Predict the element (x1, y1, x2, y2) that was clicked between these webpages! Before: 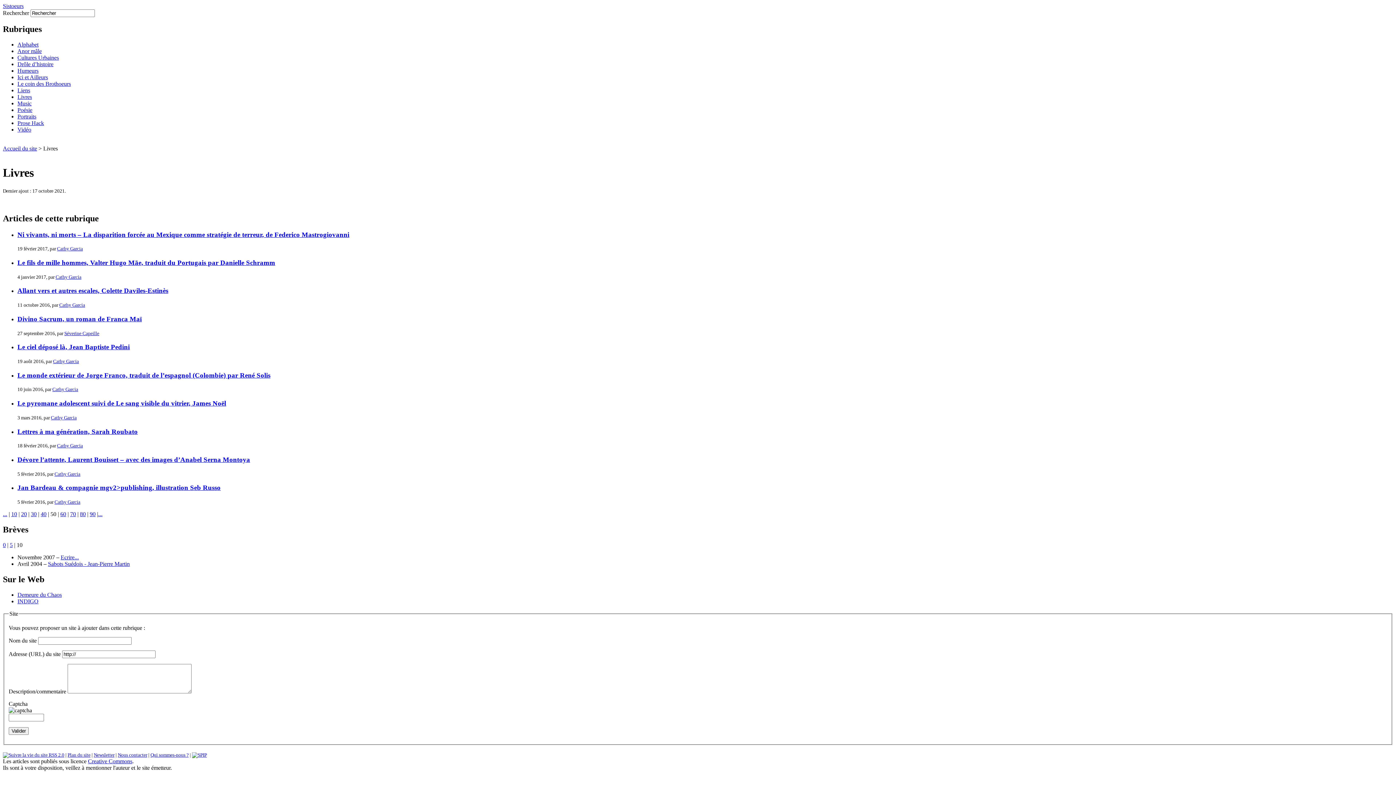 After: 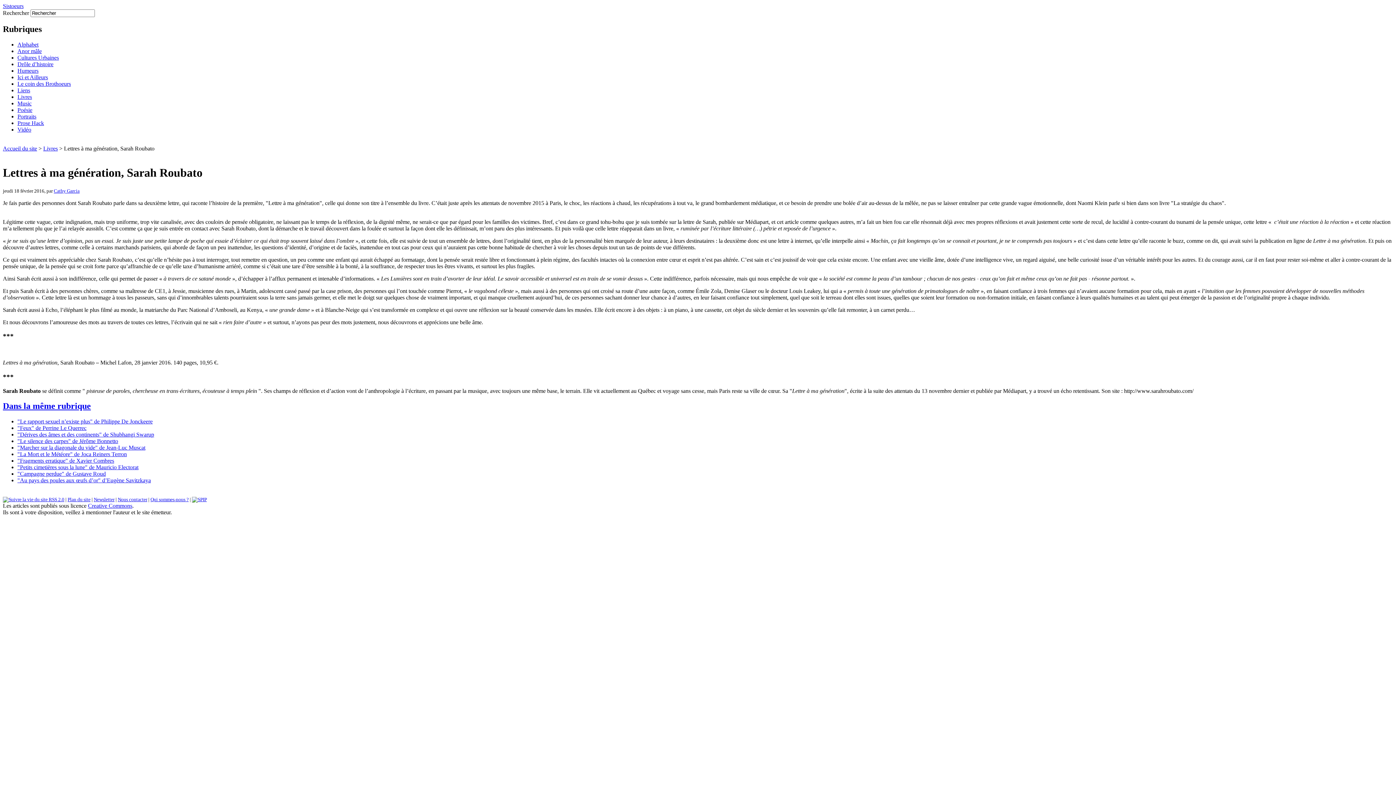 Action: label: Lettres à ma génération, Sarah Roubato bbox: (17, 427, 137, 435)